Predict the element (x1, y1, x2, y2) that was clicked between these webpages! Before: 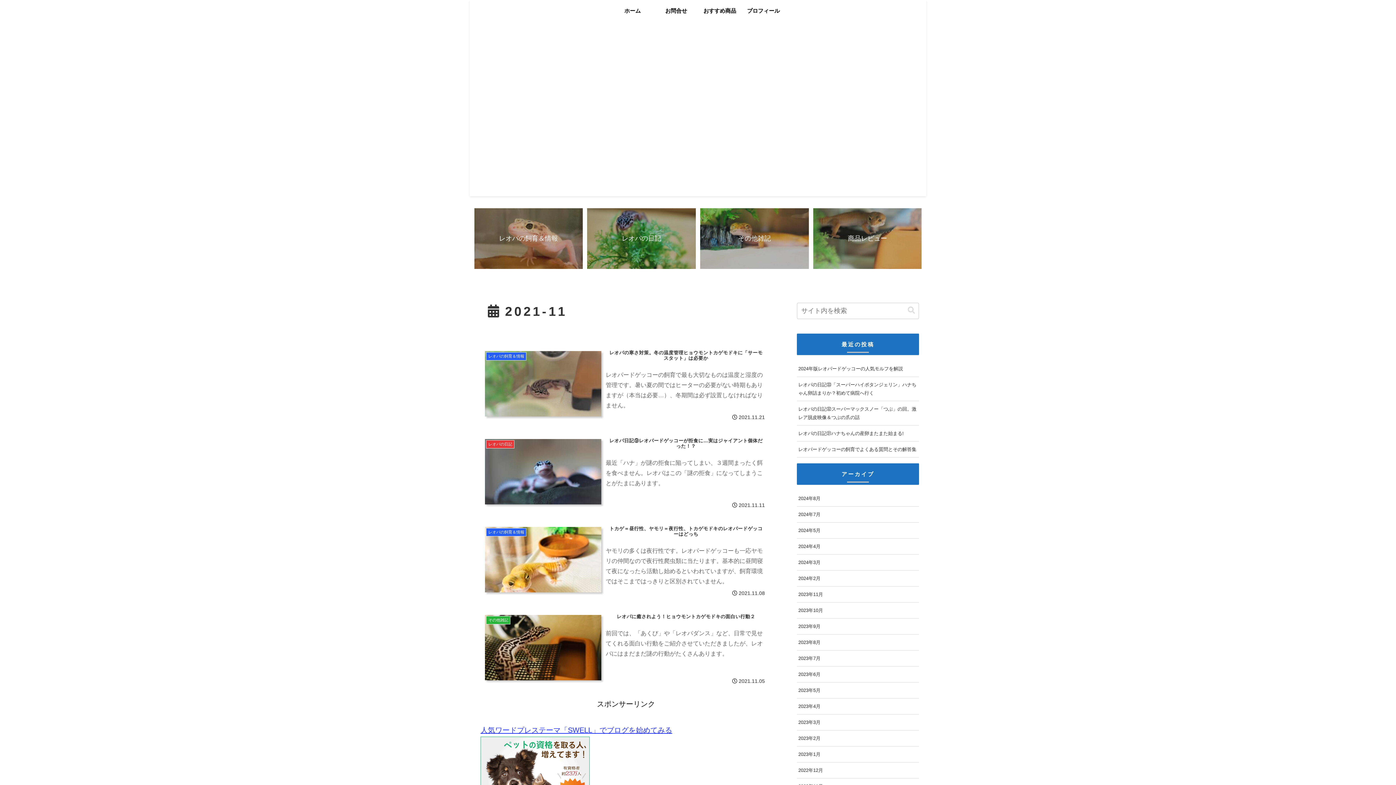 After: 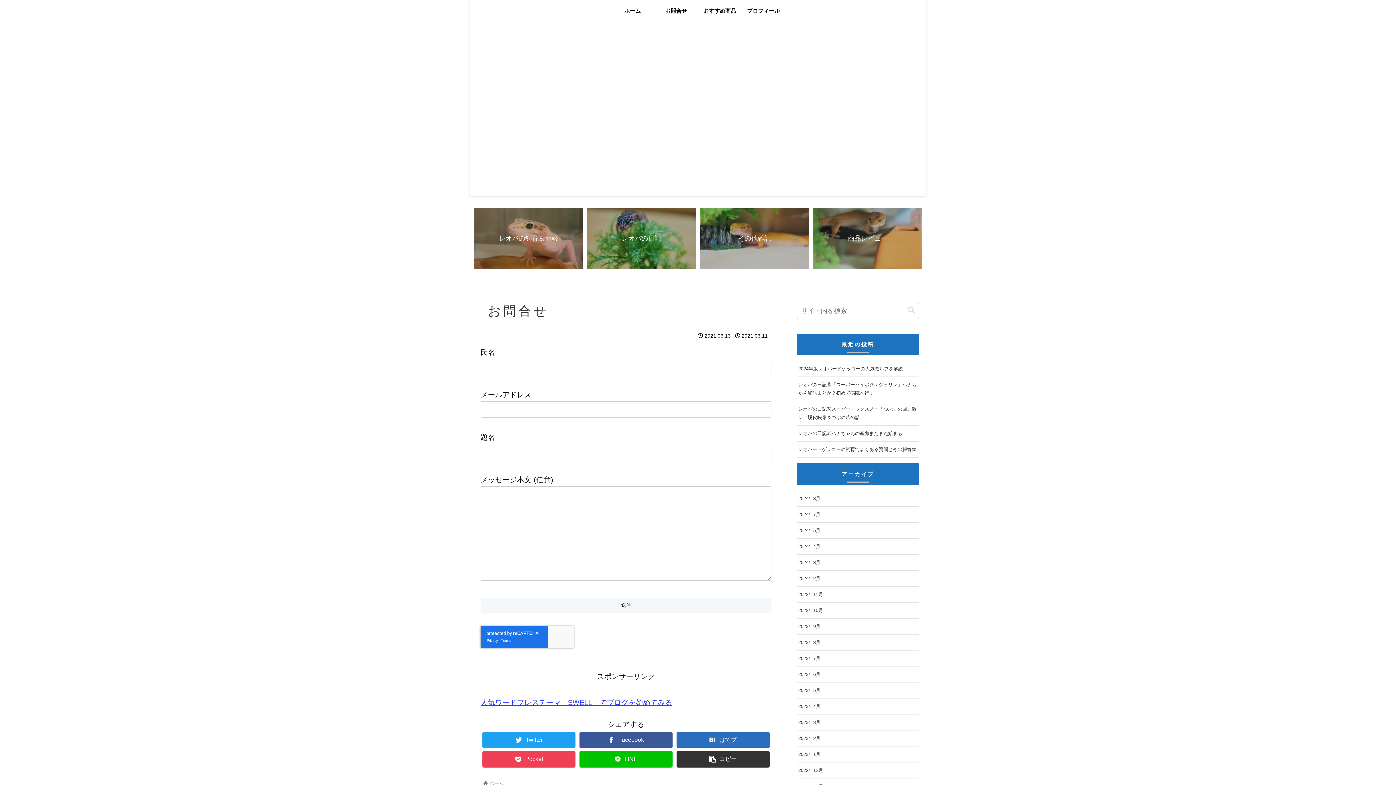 Action: label: お問合せ bbox: (654, 0, 698, 21)